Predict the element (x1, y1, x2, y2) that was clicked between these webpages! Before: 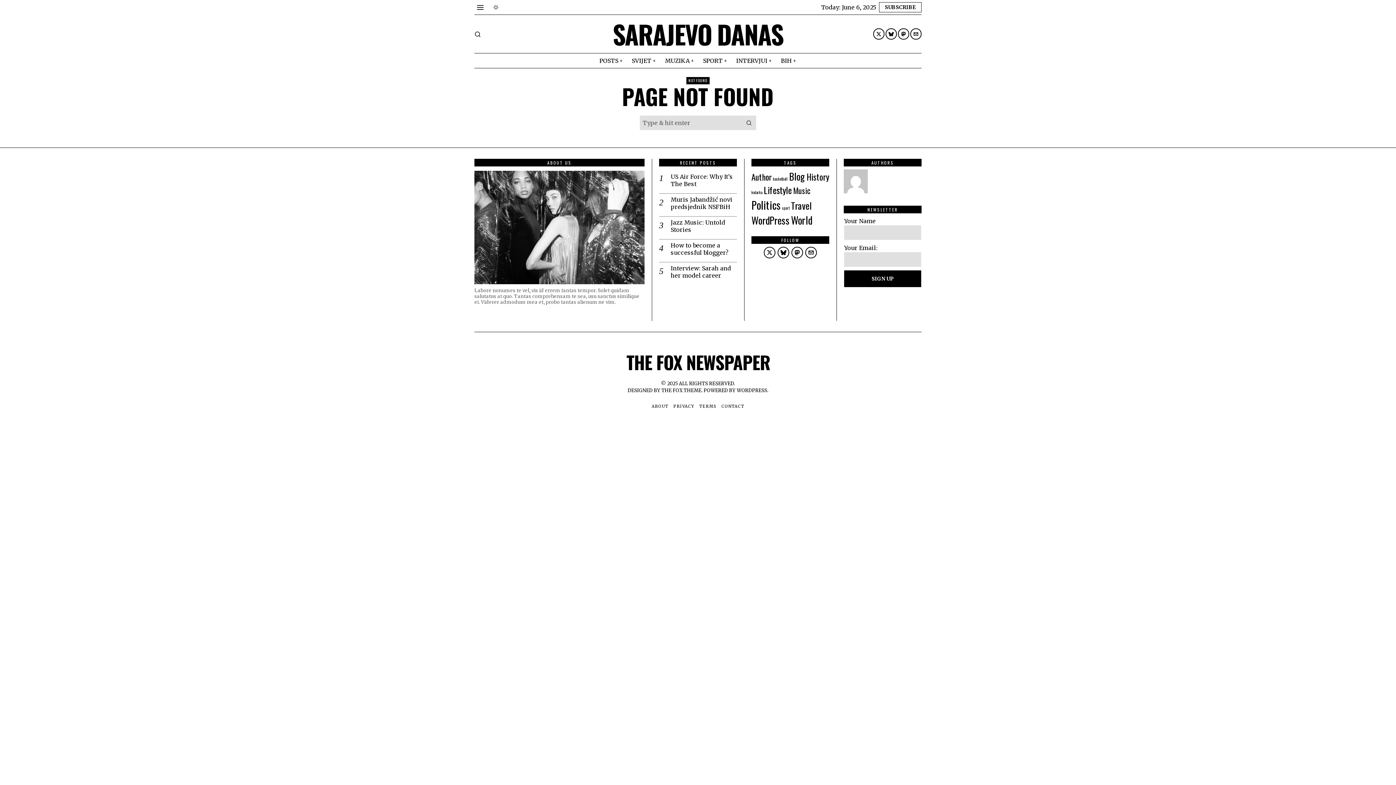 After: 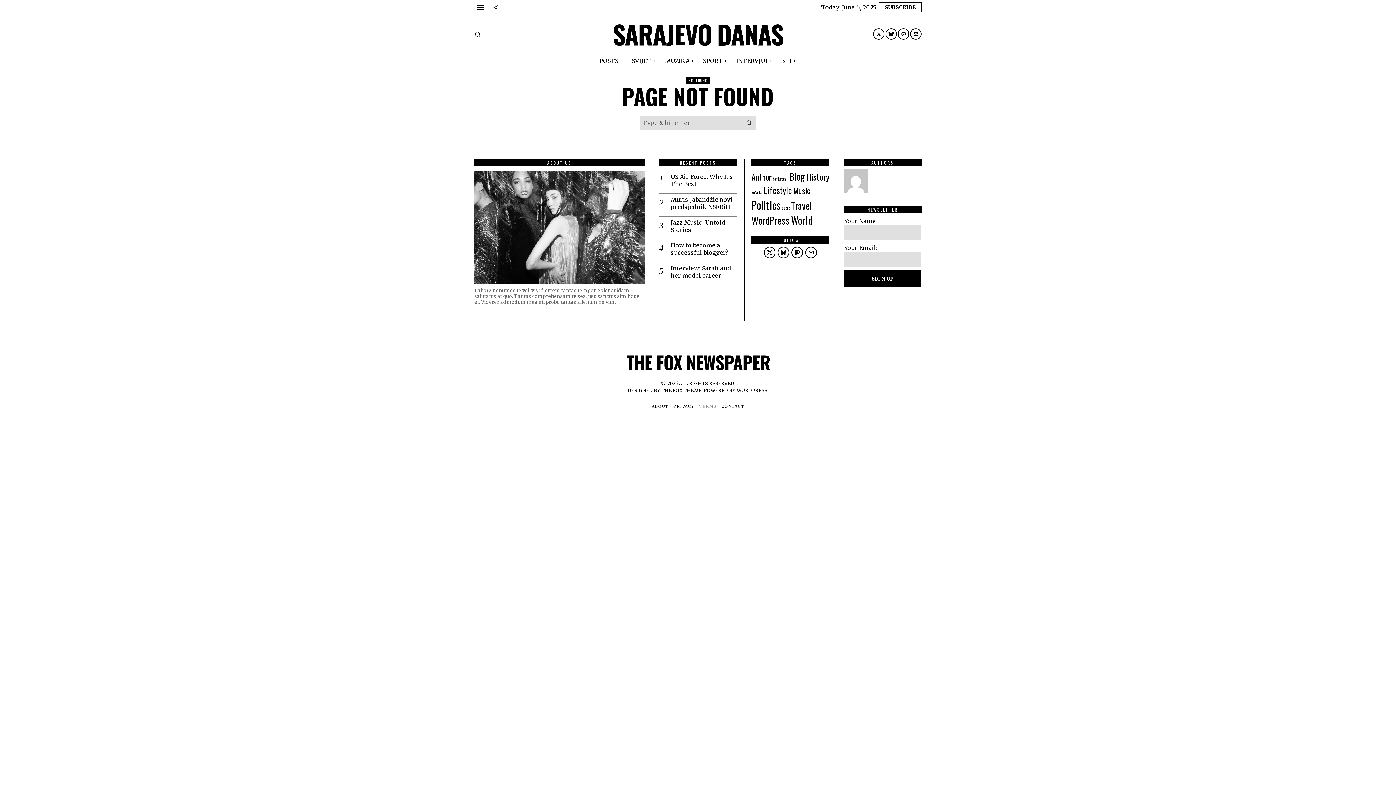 Action: bbox: (699, 403, 716, 409) label: TERMS